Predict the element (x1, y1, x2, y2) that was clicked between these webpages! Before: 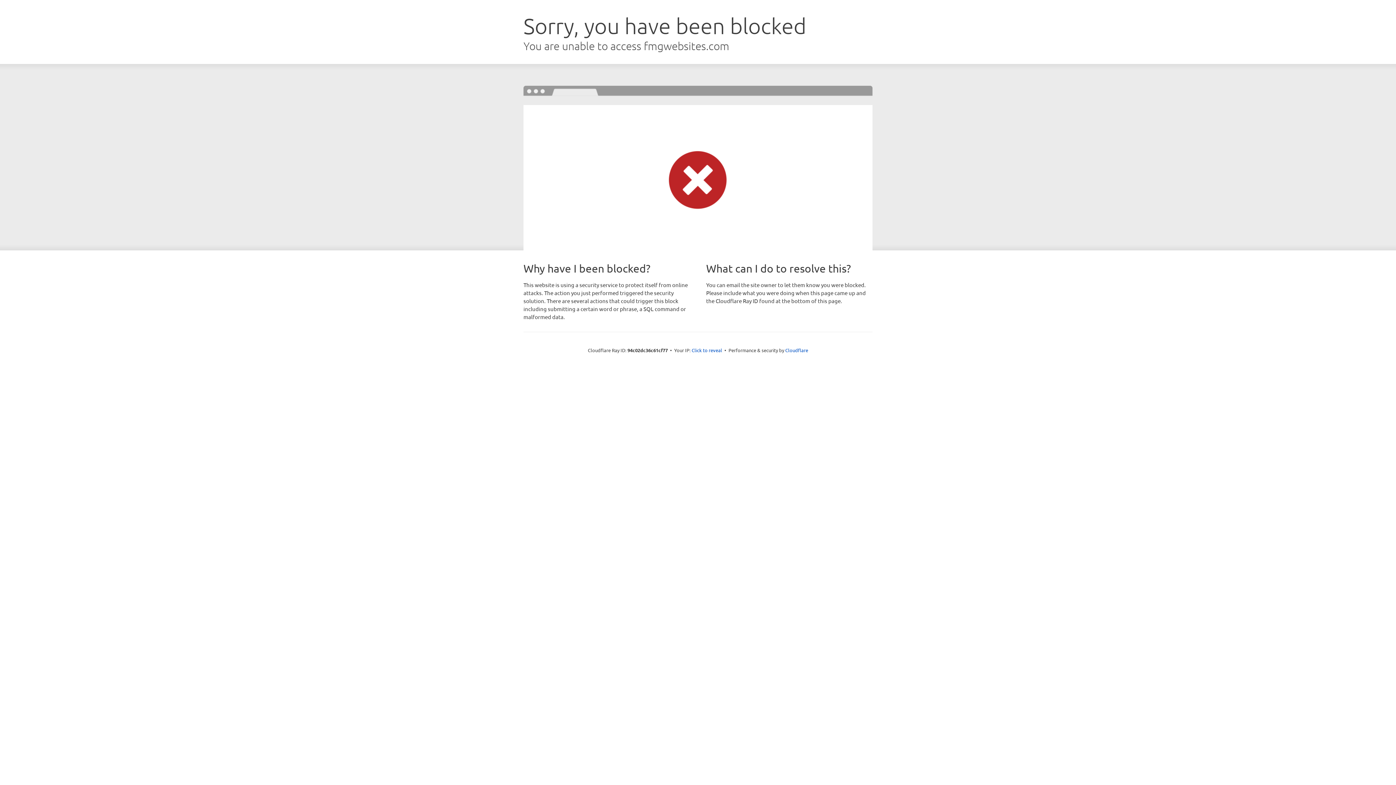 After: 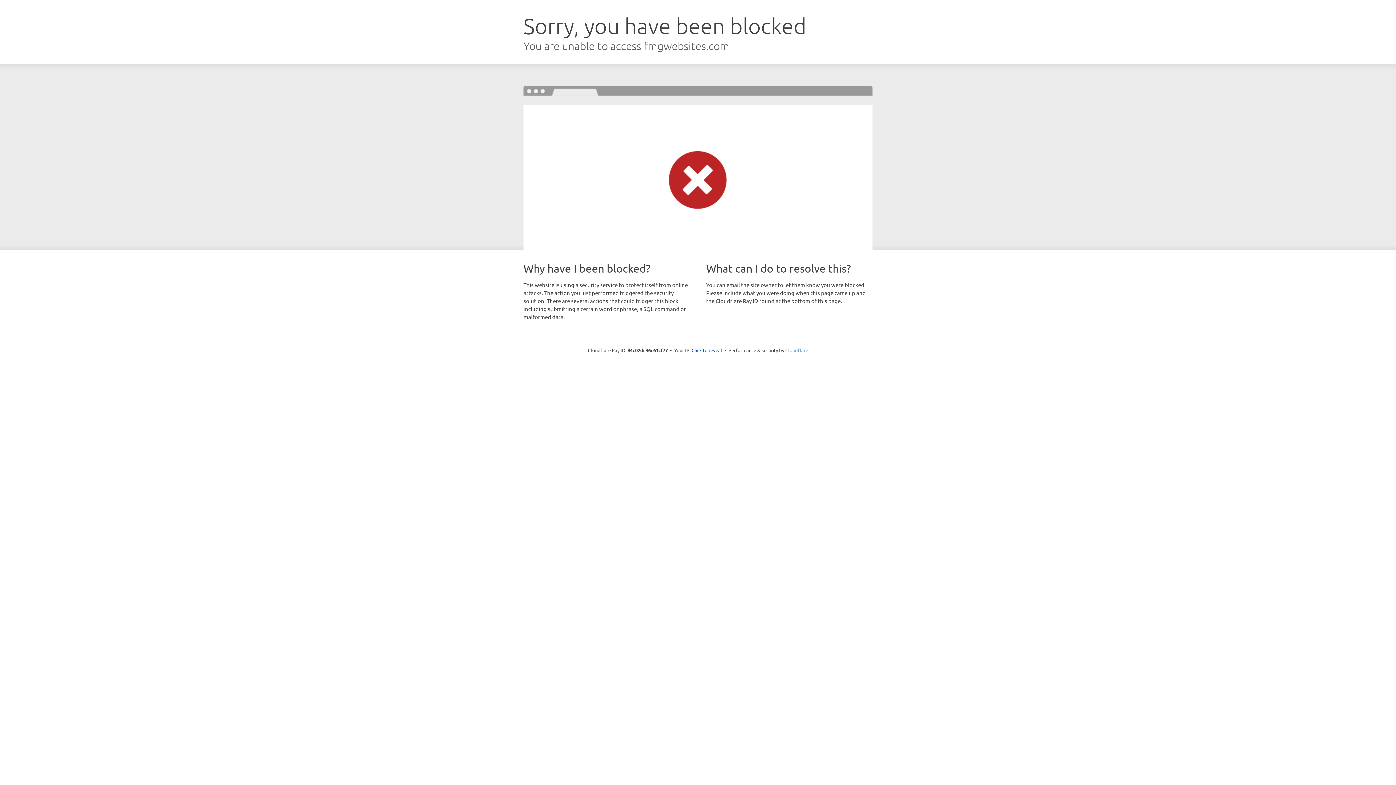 Action: bbox: (785, 347, 808, 353) label: Cloudflare